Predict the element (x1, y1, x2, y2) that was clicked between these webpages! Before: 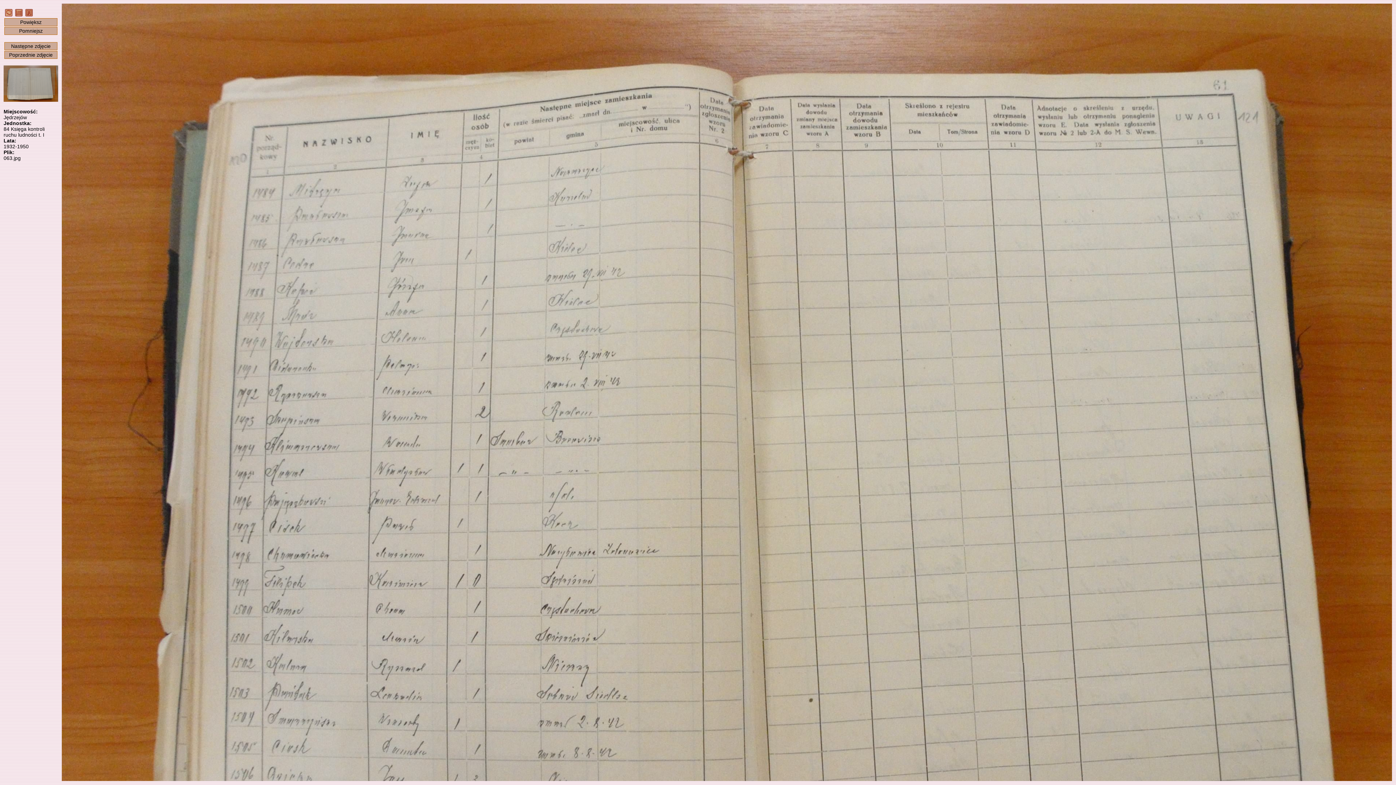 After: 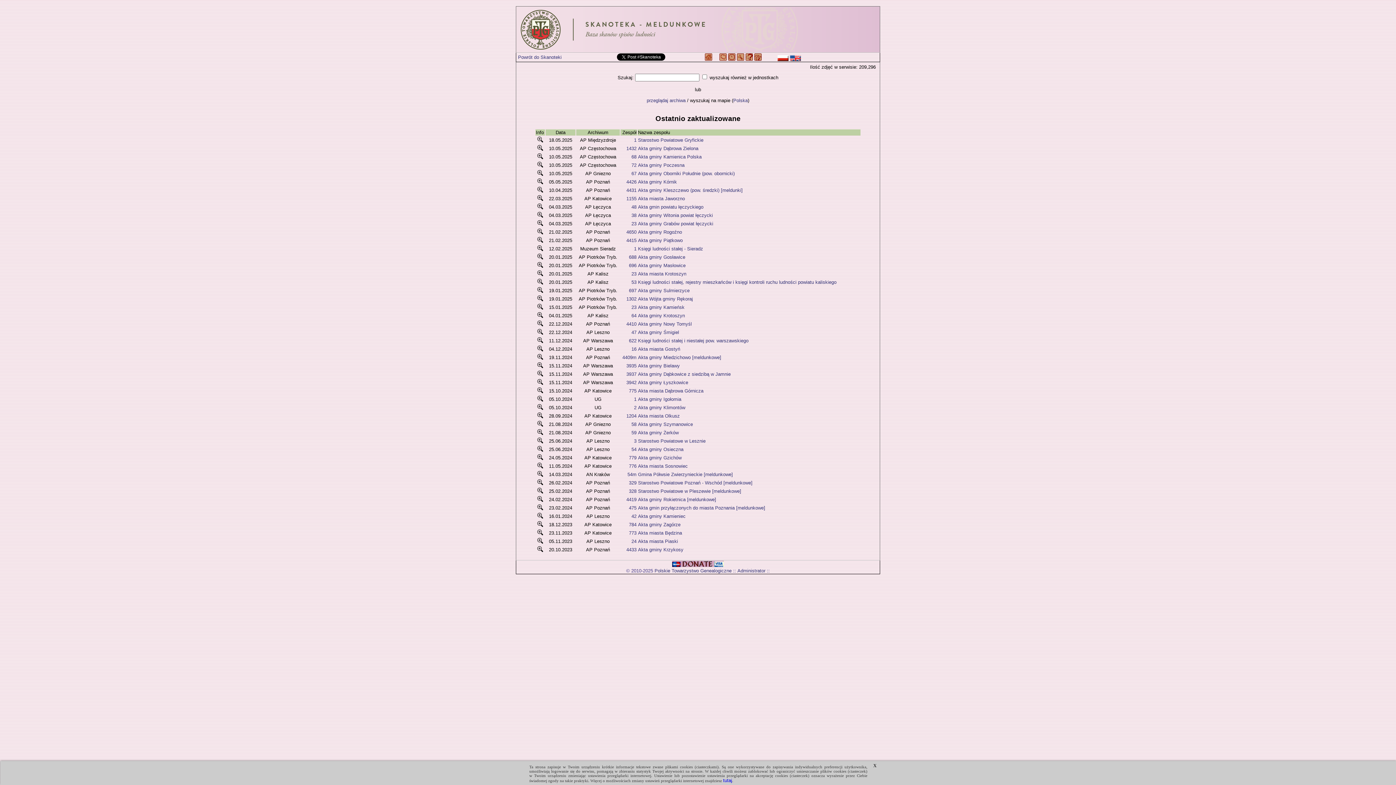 Action: bbox: (5, 12, 12, 17)